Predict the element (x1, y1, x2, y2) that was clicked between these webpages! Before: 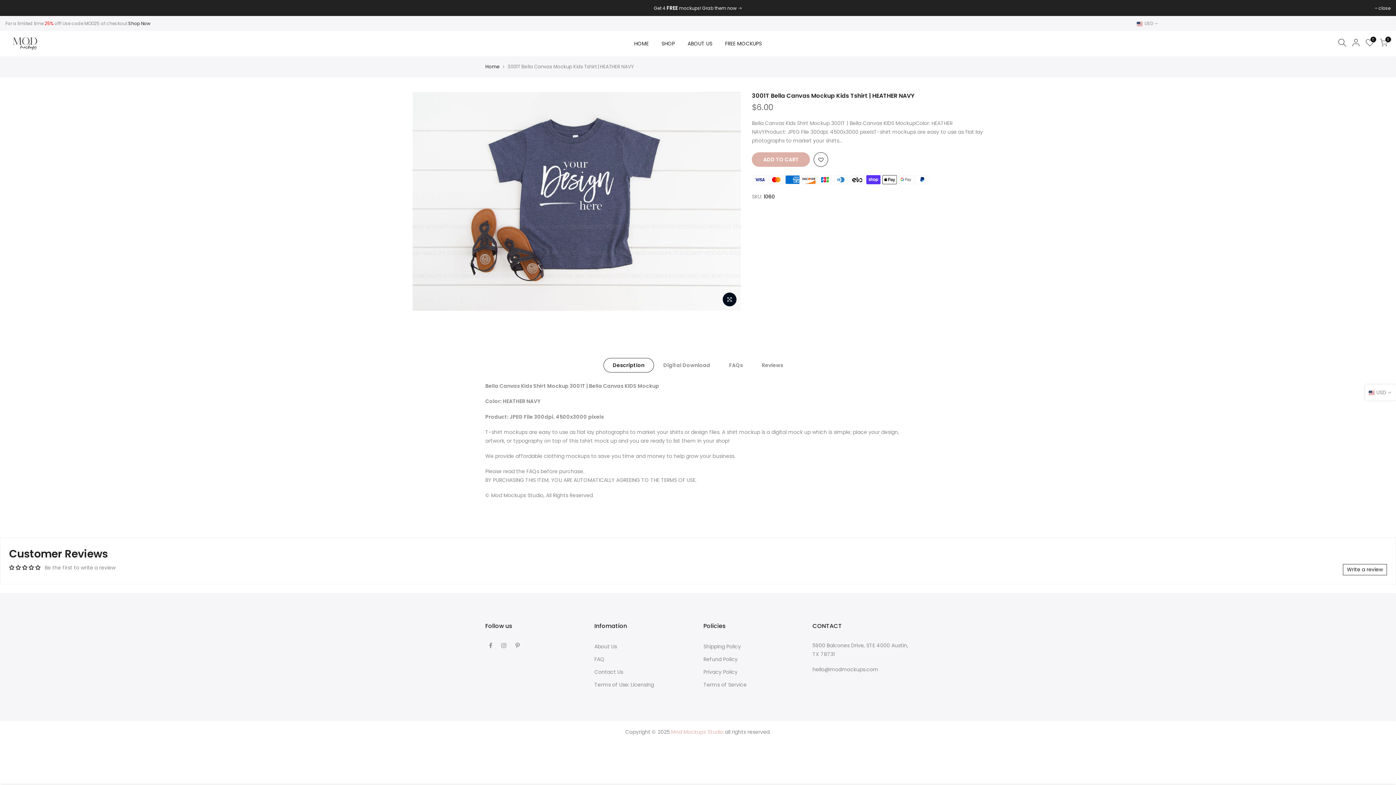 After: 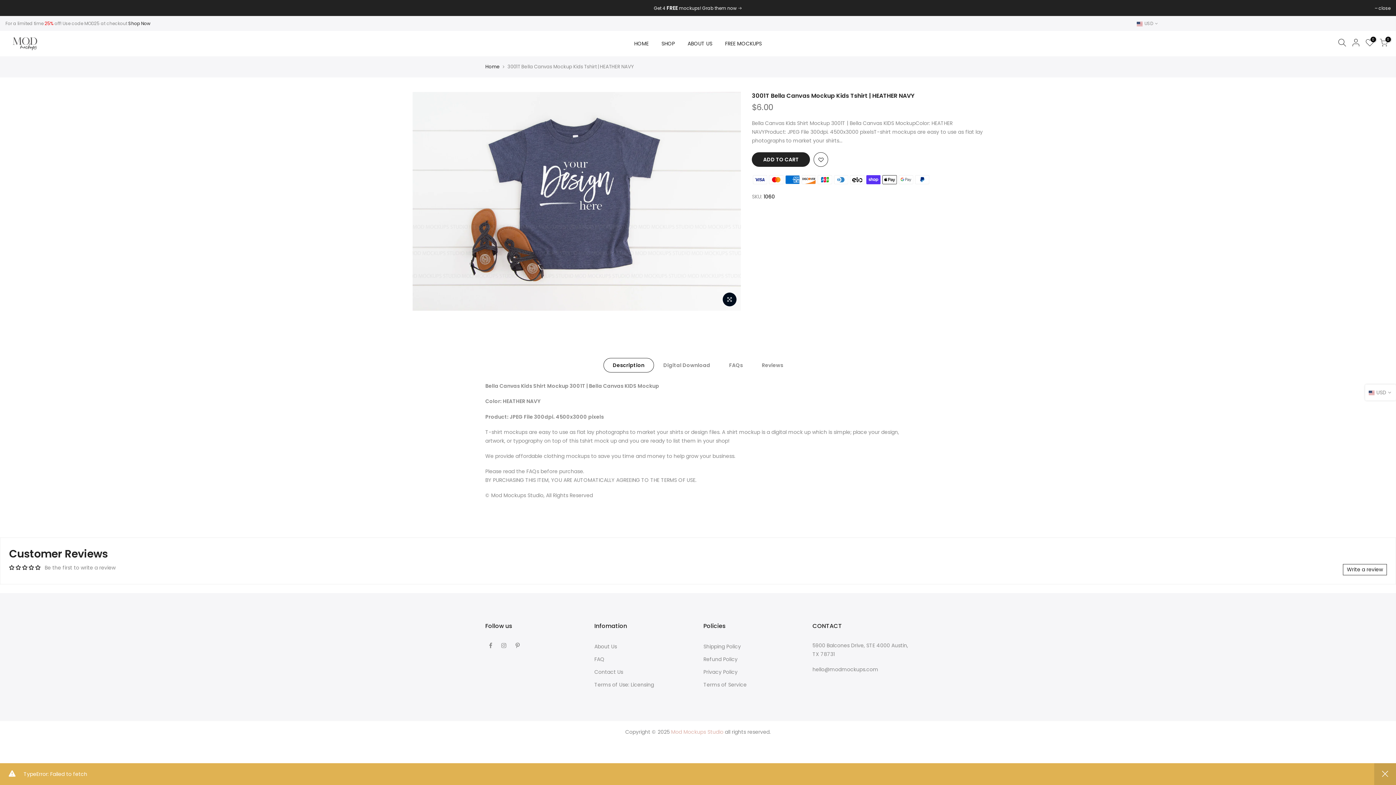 Action: label: ADD TO CART bbox: (752, 152, 810, 166)